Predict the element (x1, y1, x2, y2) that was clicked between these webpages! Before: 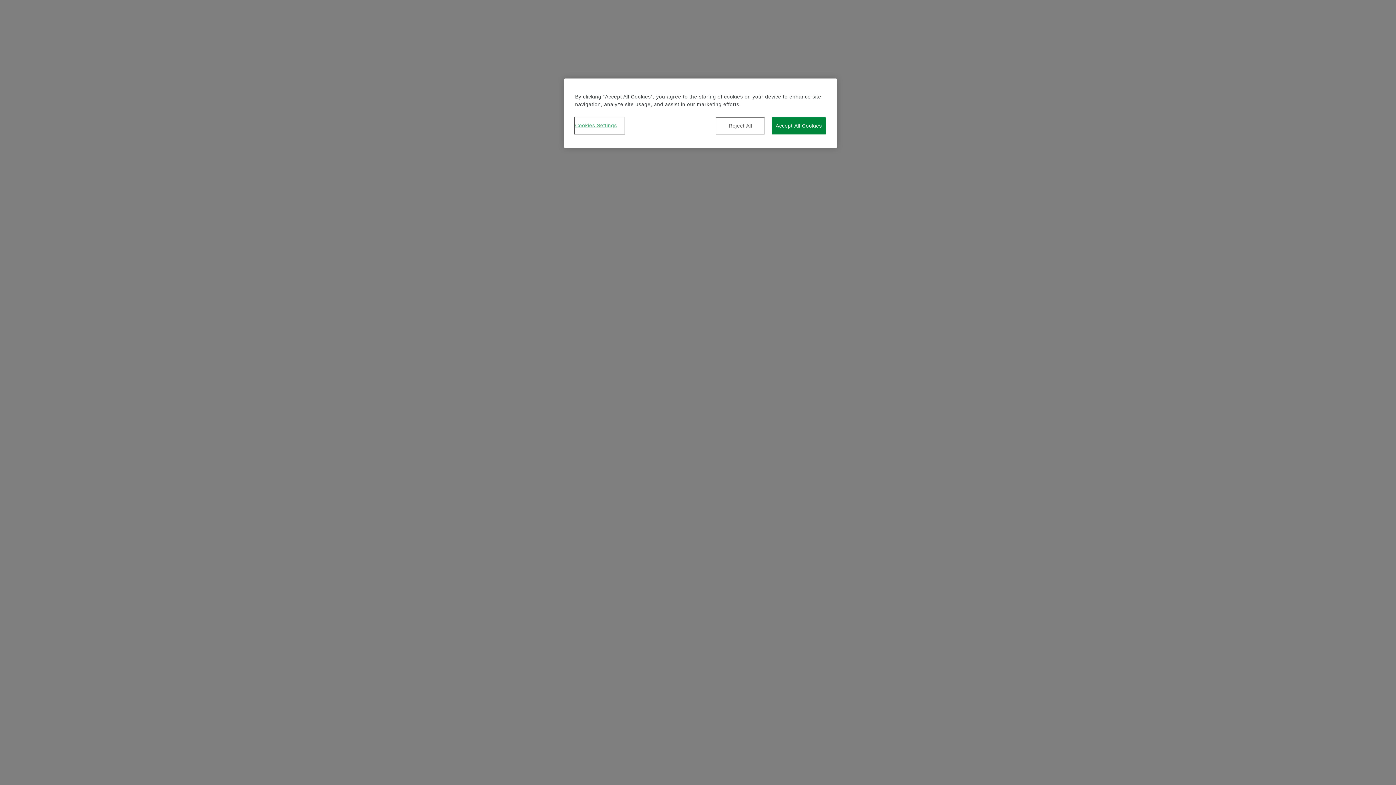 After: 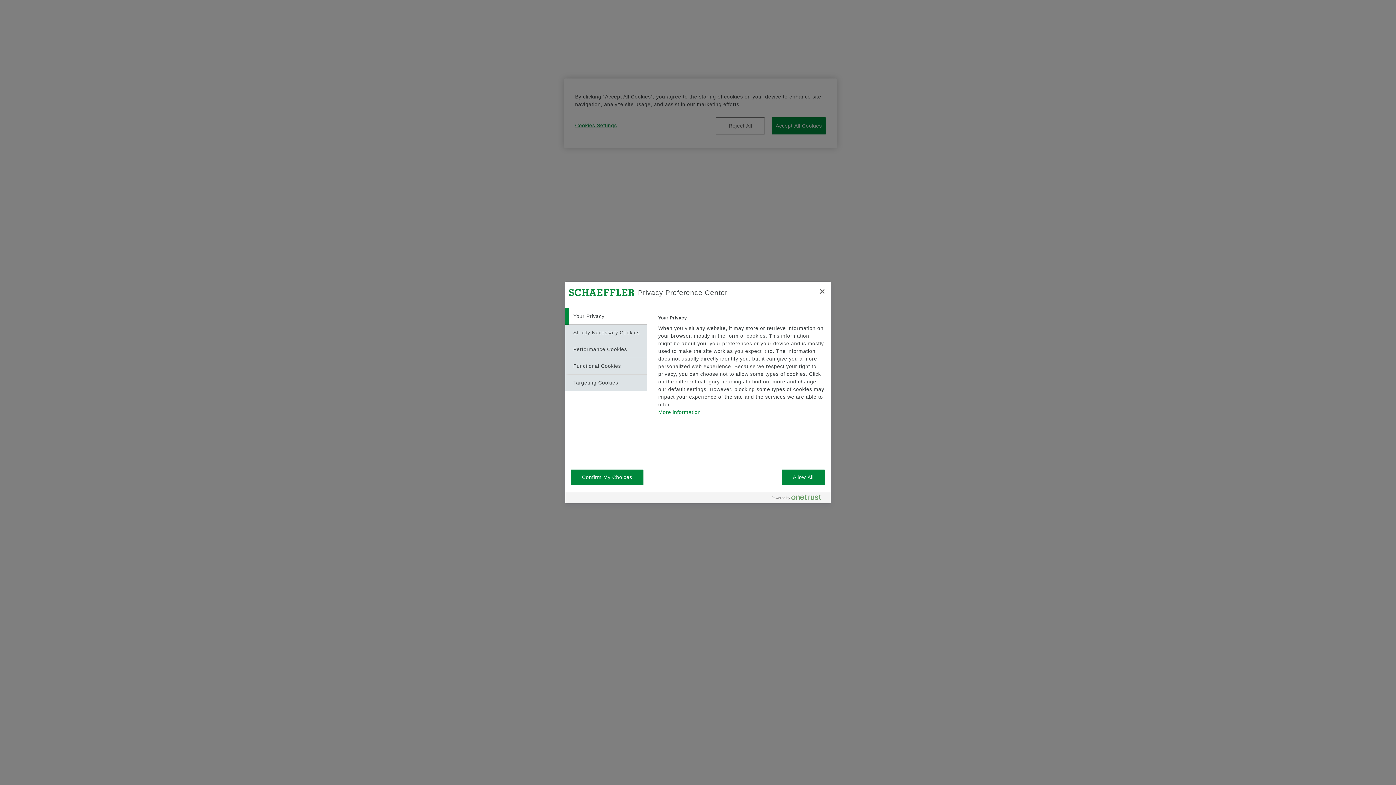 Action: label: Cookies Settings bbox: (575, 117, 624, 133)